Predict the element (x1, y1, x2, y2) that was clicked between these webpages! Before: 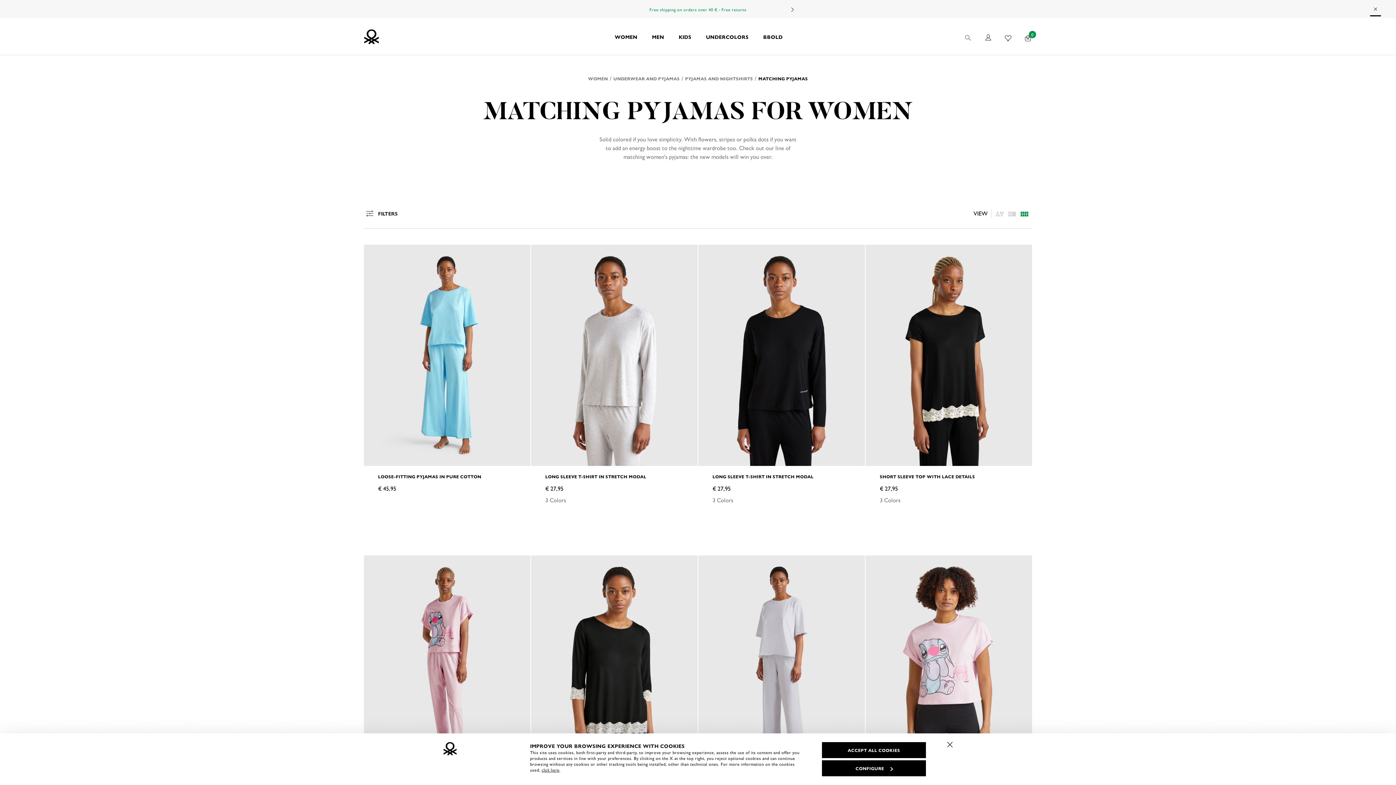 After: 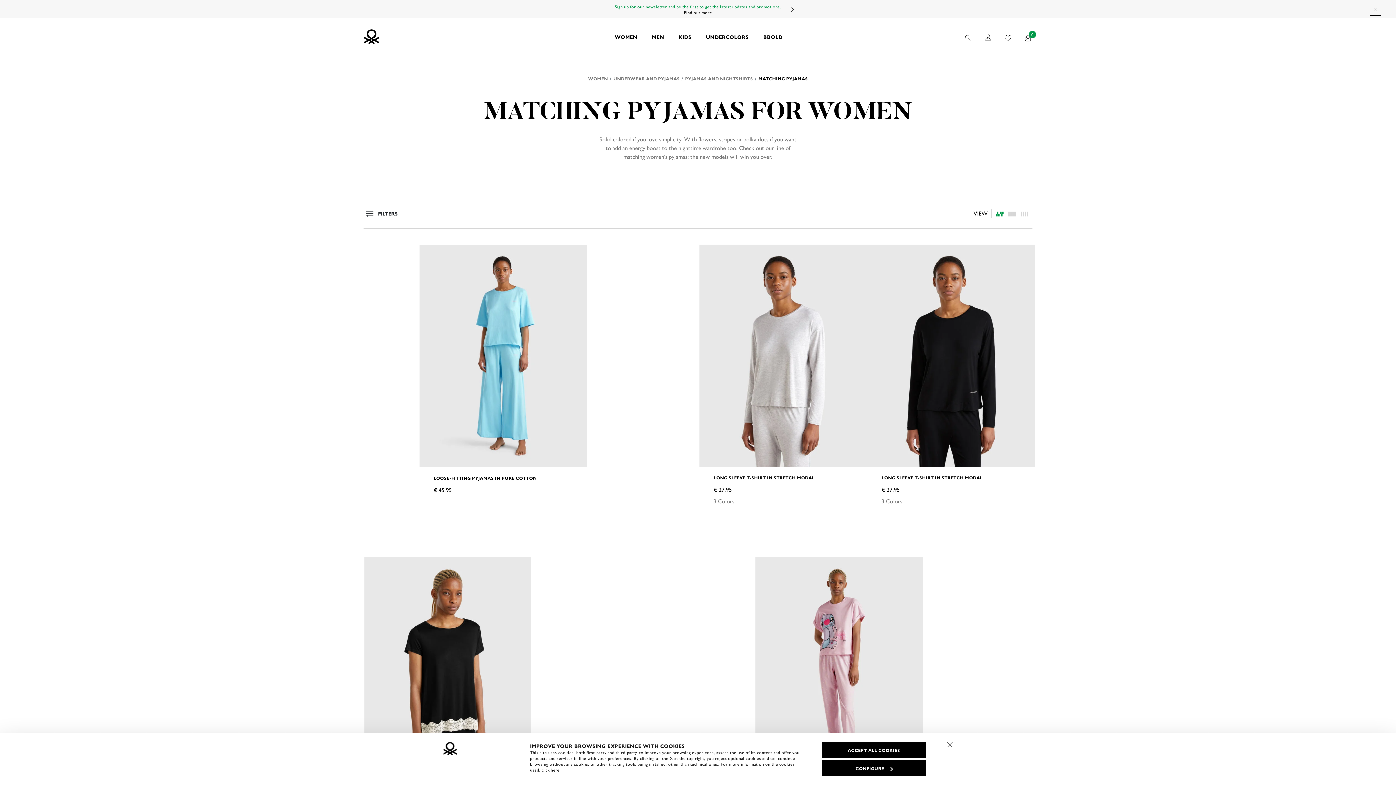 Action: bbox: (995, 208, 1004, 218) label: listing.asymmetric.label